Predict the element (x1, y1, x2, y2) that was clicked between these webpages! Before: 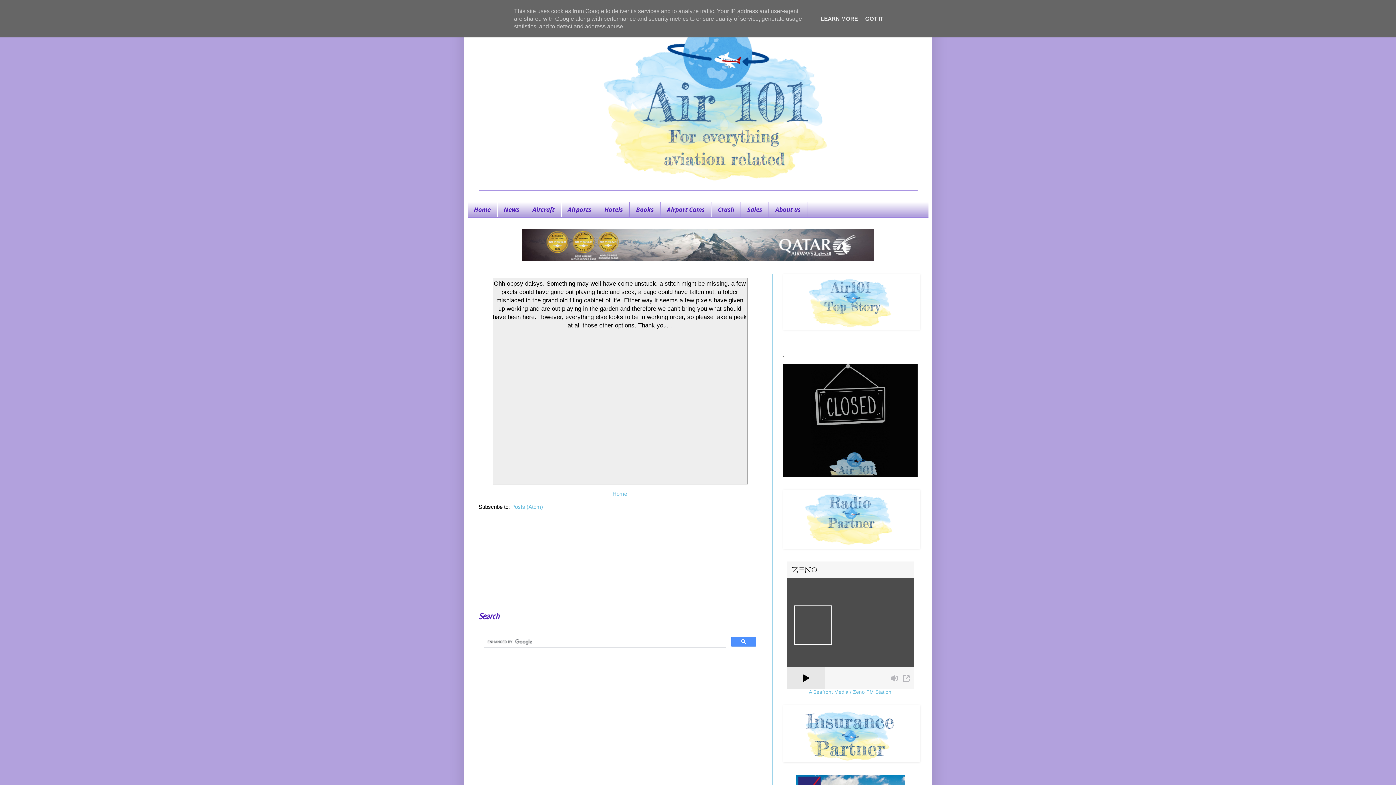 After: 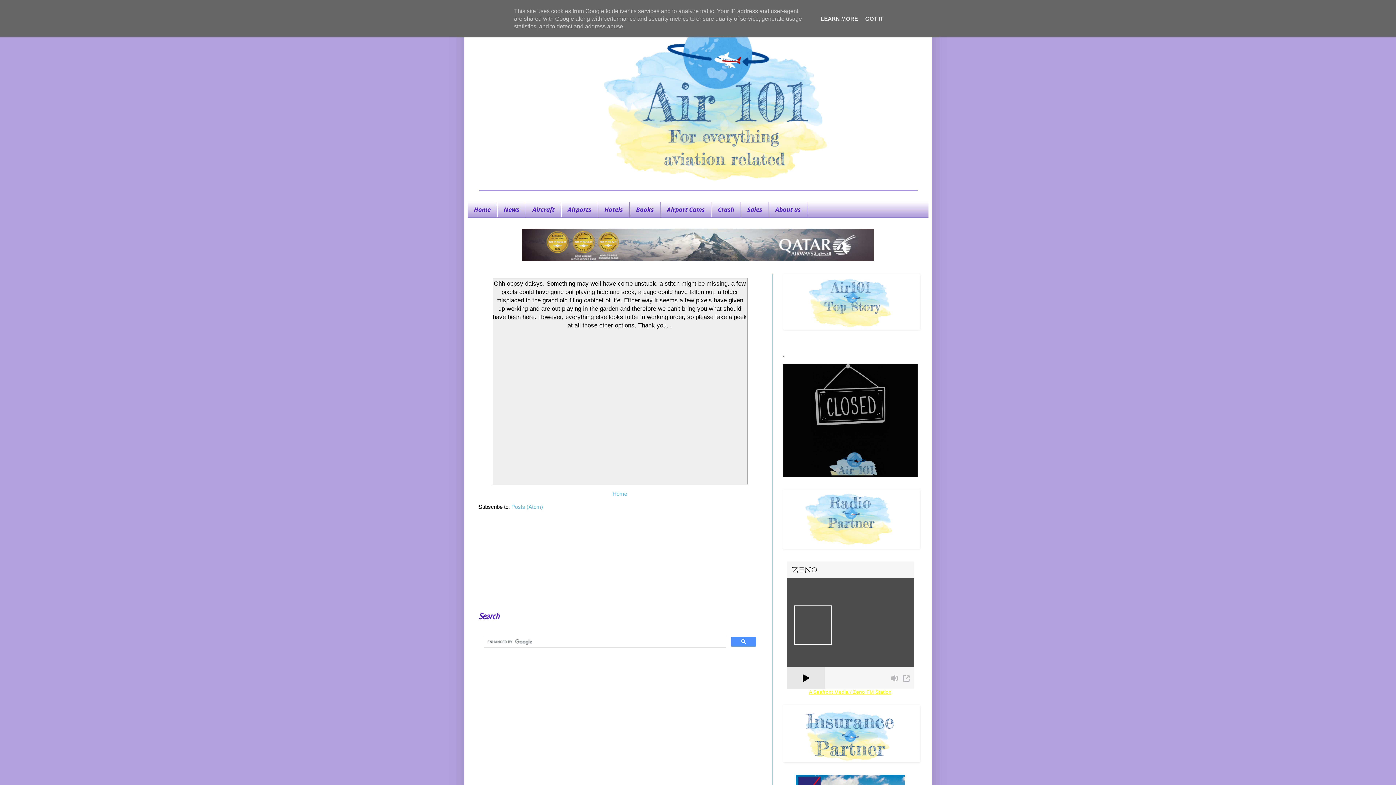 Action: label: A Seafront Media / Zeno FM Station bbox: (783, 690, 917, 694)